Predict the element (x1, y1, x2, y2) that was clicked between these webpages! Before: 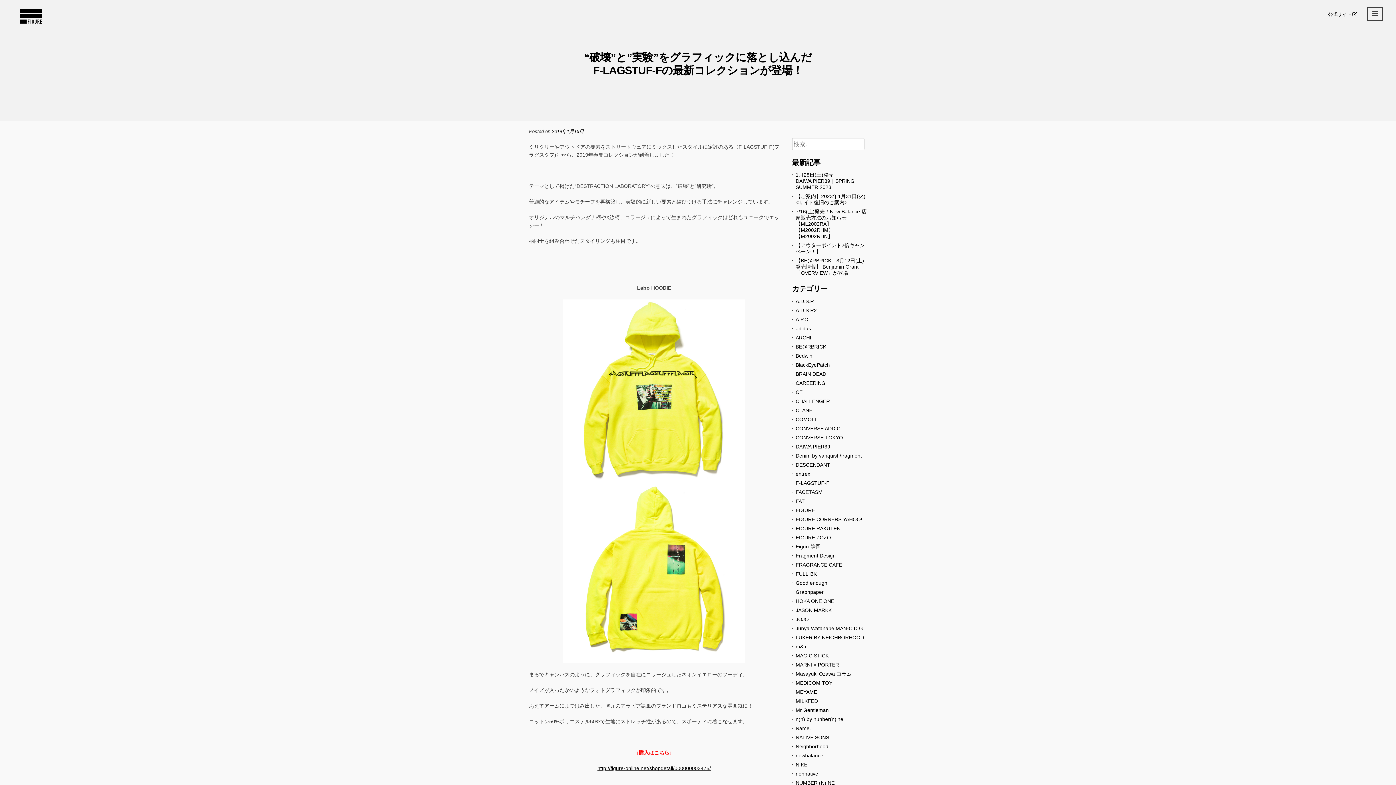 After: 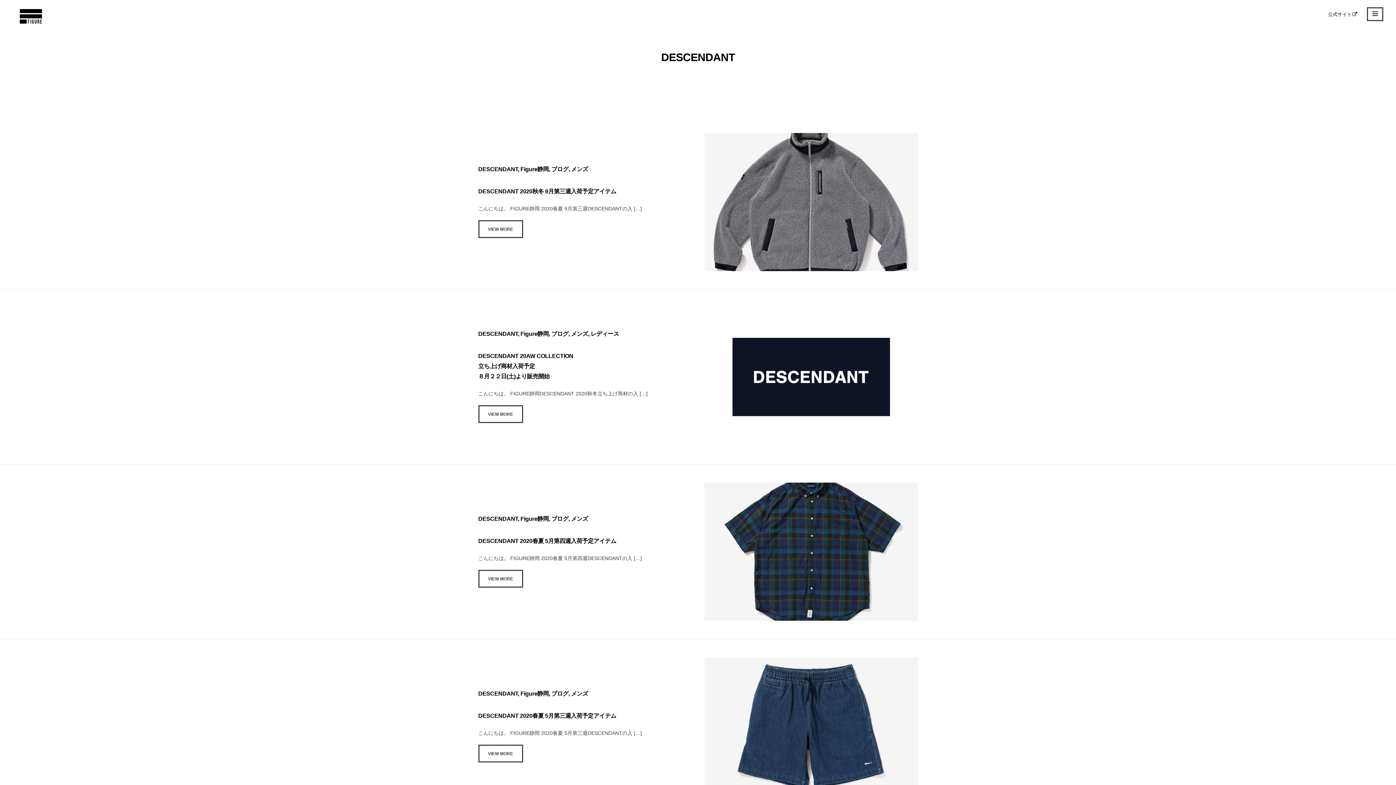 Action: label: DESCENDANT bbox: (795, 462, 830, 467)